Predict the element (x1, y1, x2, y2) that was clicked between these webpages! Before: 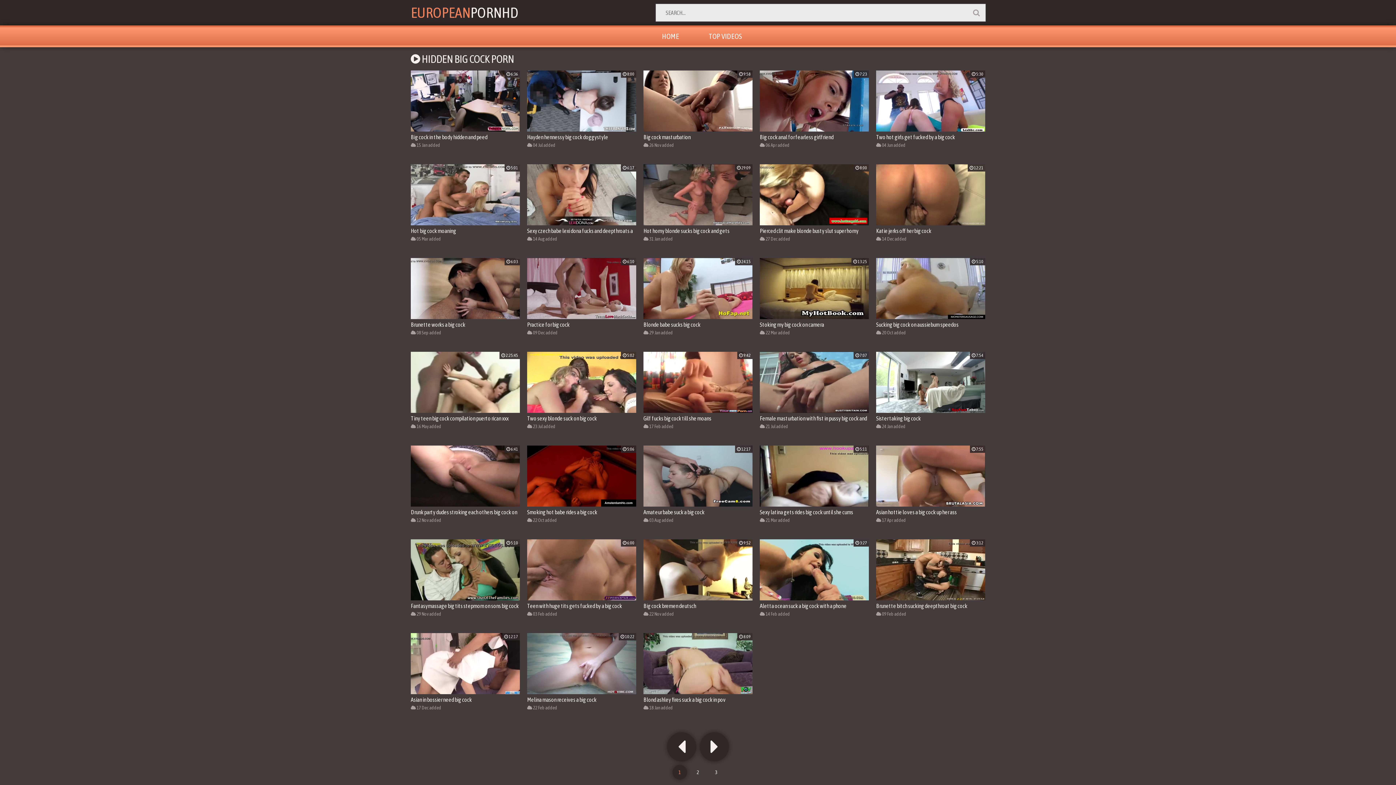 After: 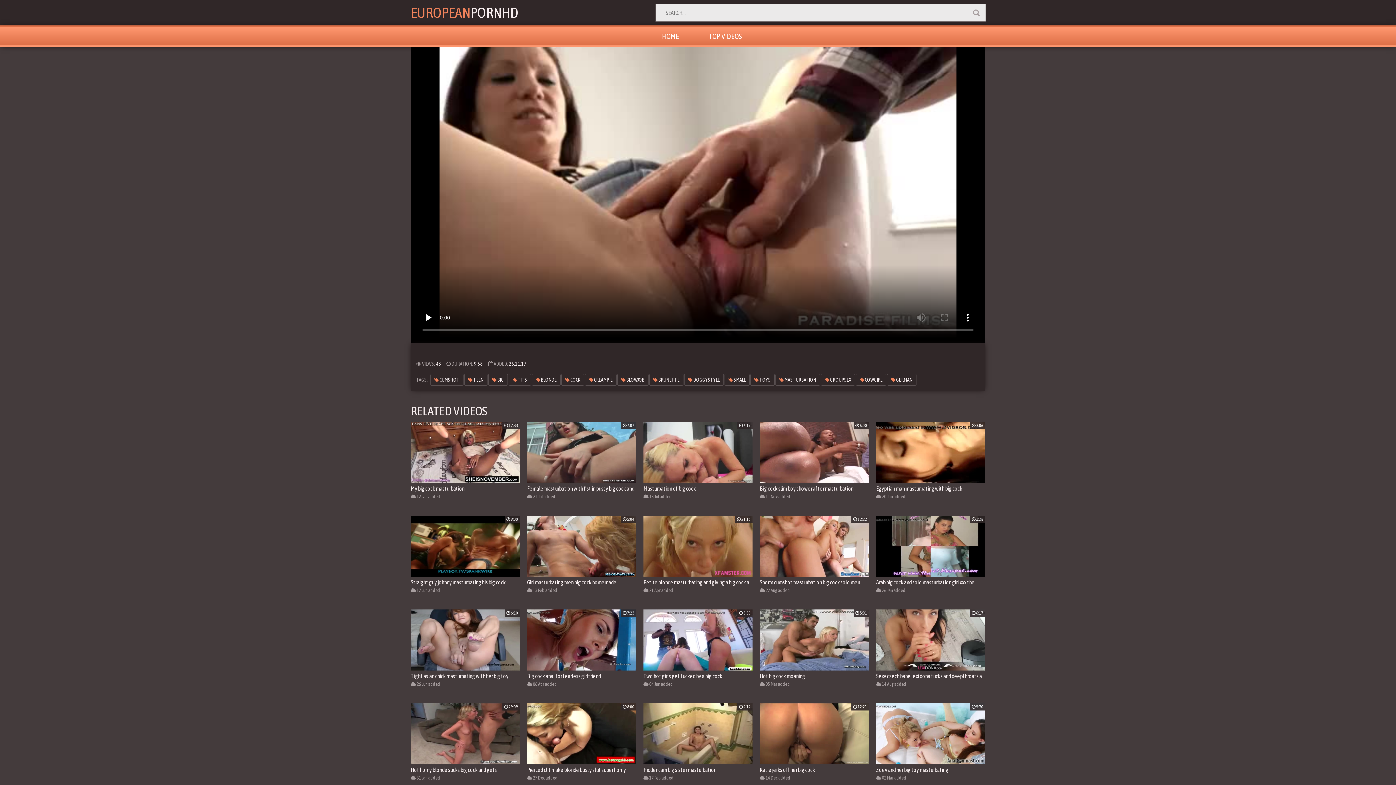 Action: bbox: (643, 70, 752, 140) label: Big cock masturbation